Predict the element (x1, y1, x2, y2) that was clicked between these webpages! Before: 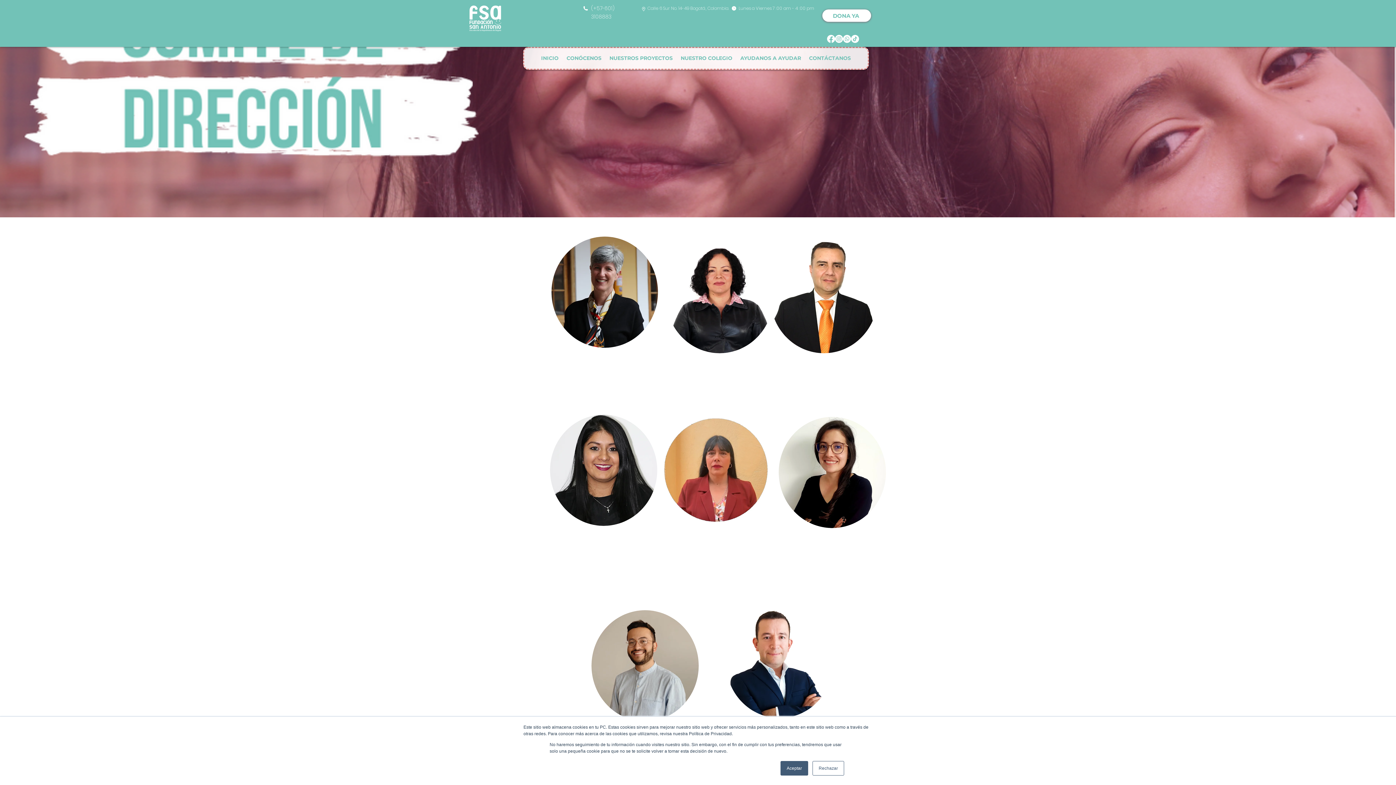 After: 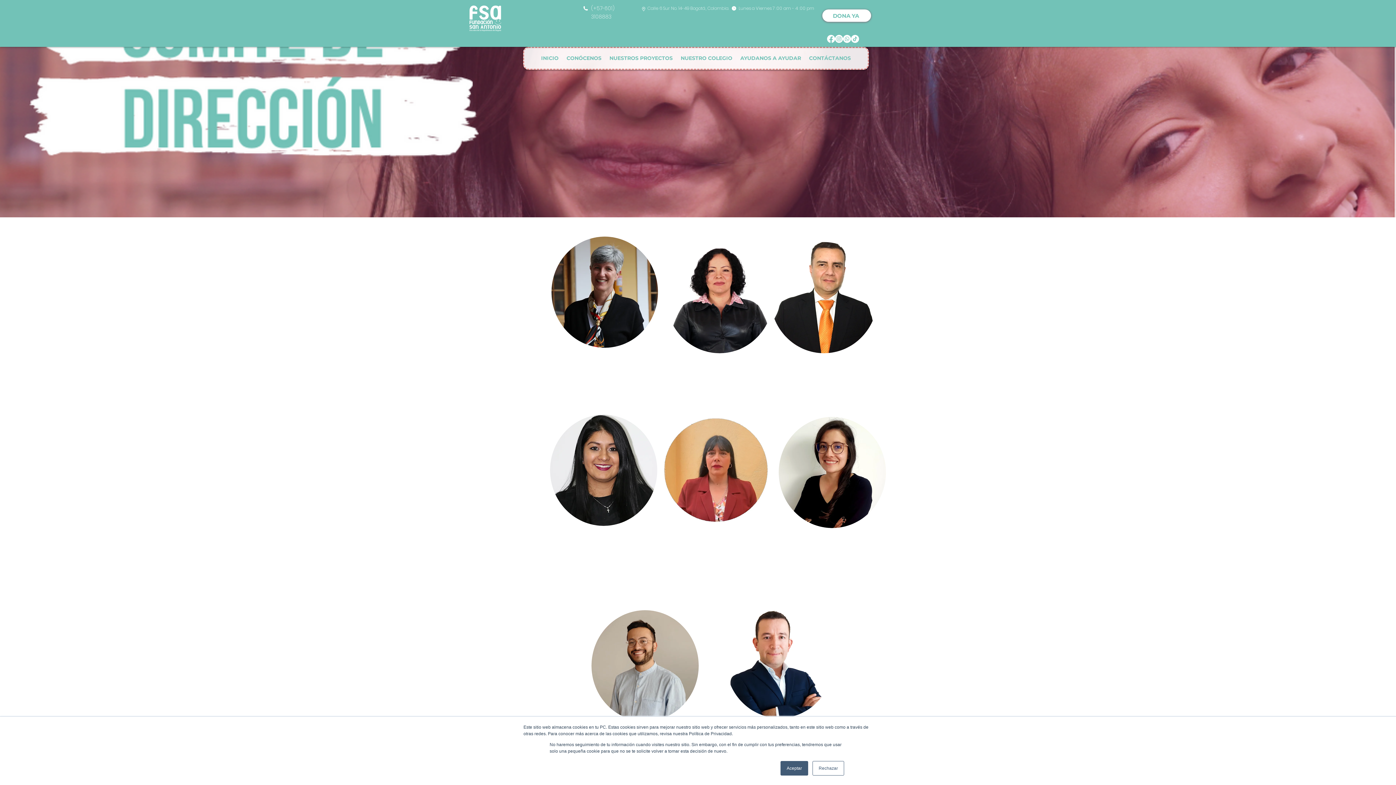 Action: bbox: (562, 52, 605, 64) label: CONÓCENOS